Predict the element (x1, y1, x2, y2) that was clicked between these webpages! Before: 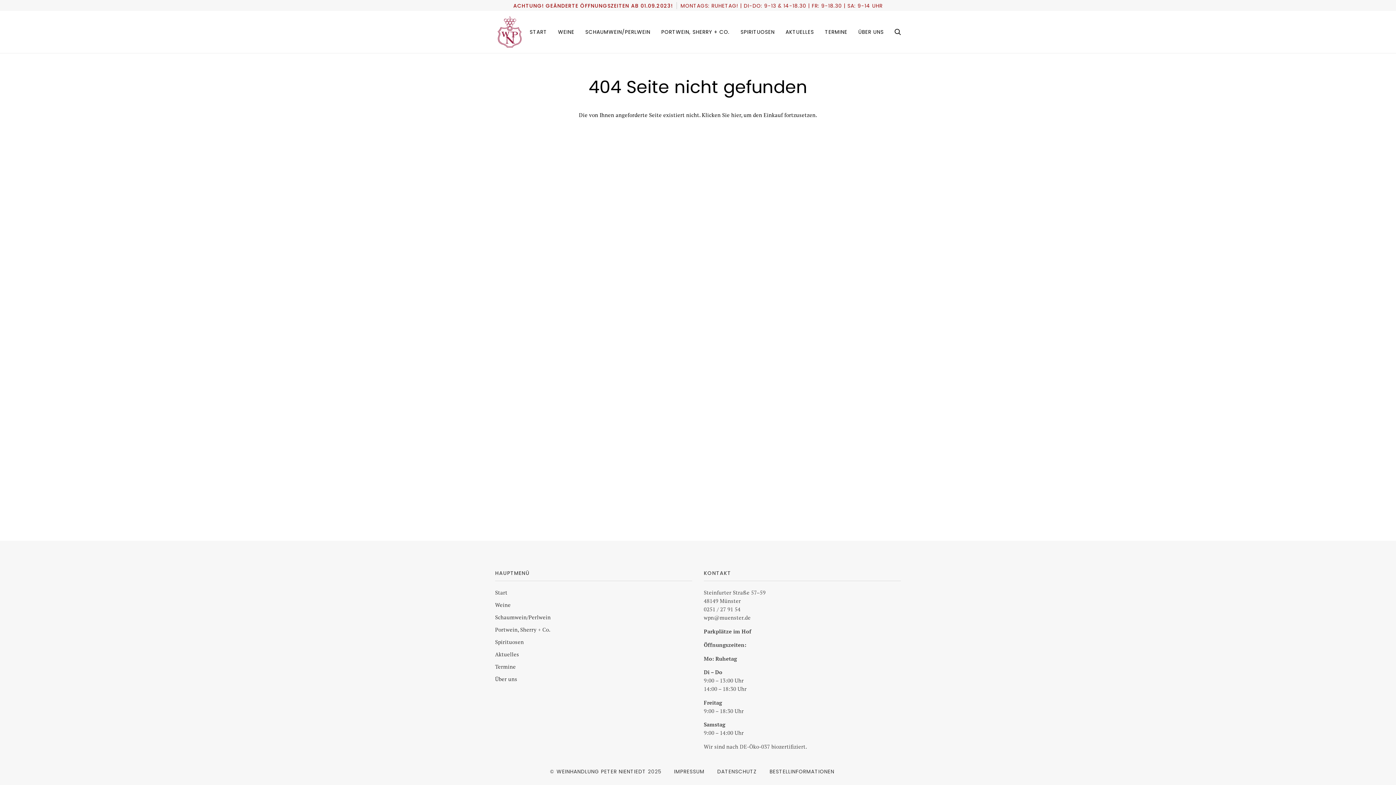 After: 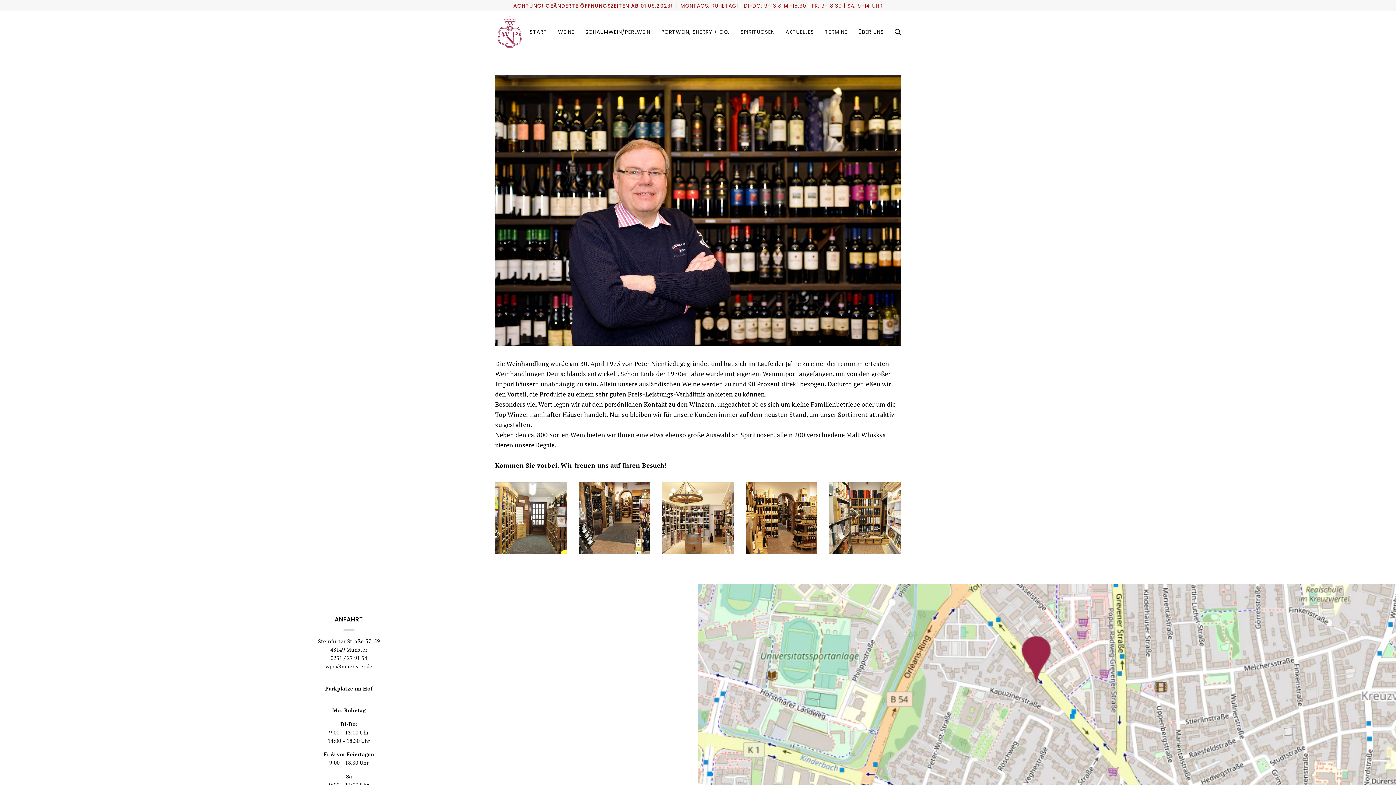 Action: bbox: (495, 676, 517, 683) label: Über uns